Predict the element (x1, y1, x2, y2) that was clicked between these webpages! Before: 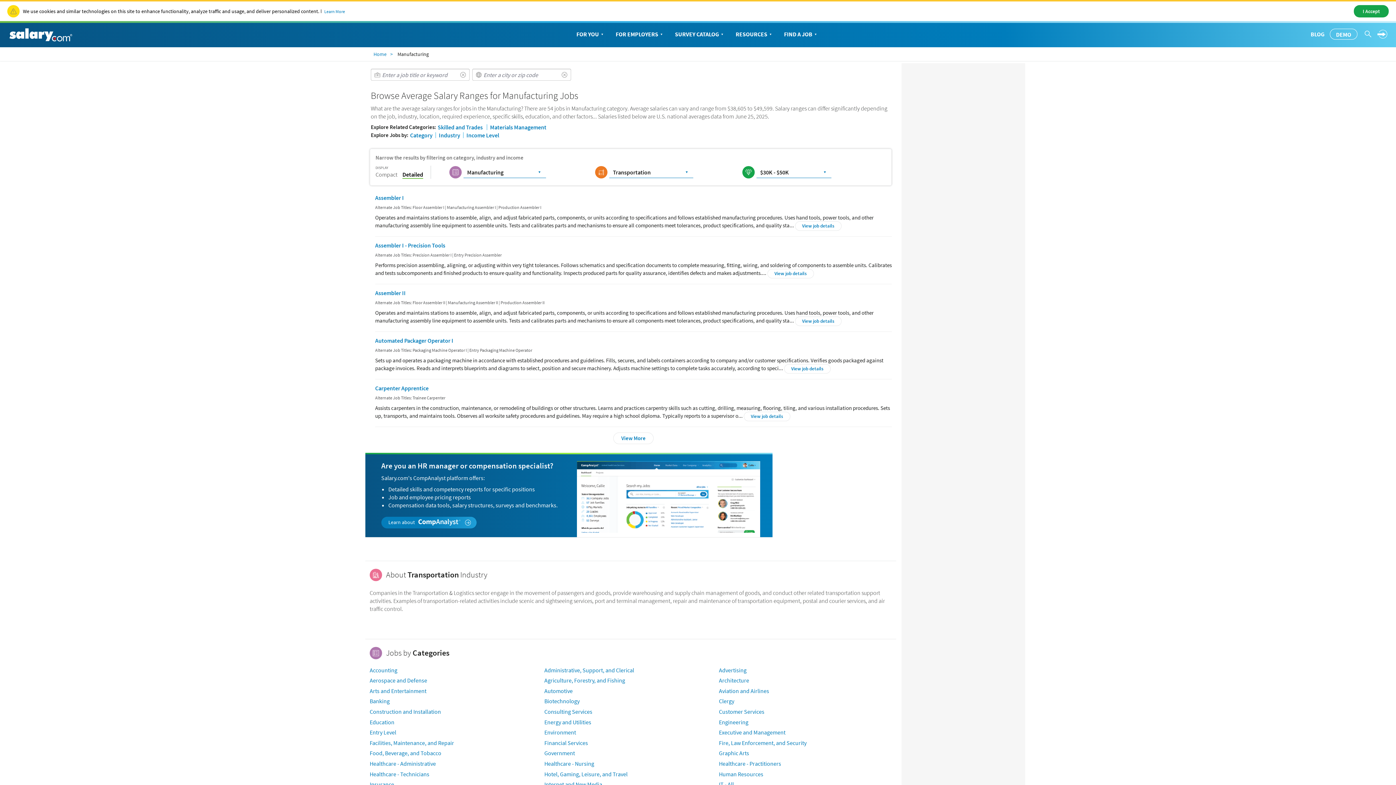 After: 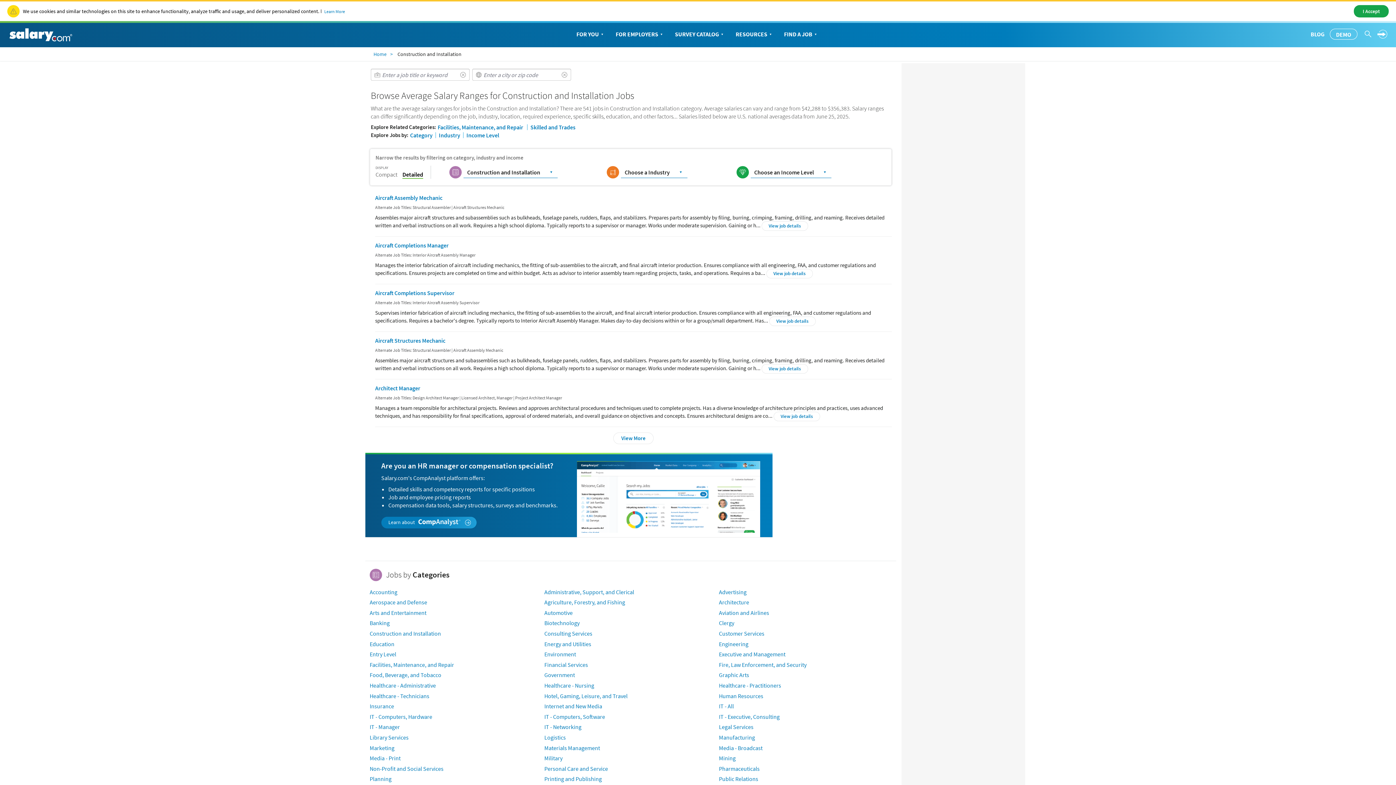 Action: label: Construction and Installation bbox: (369, 708, 441, 715)